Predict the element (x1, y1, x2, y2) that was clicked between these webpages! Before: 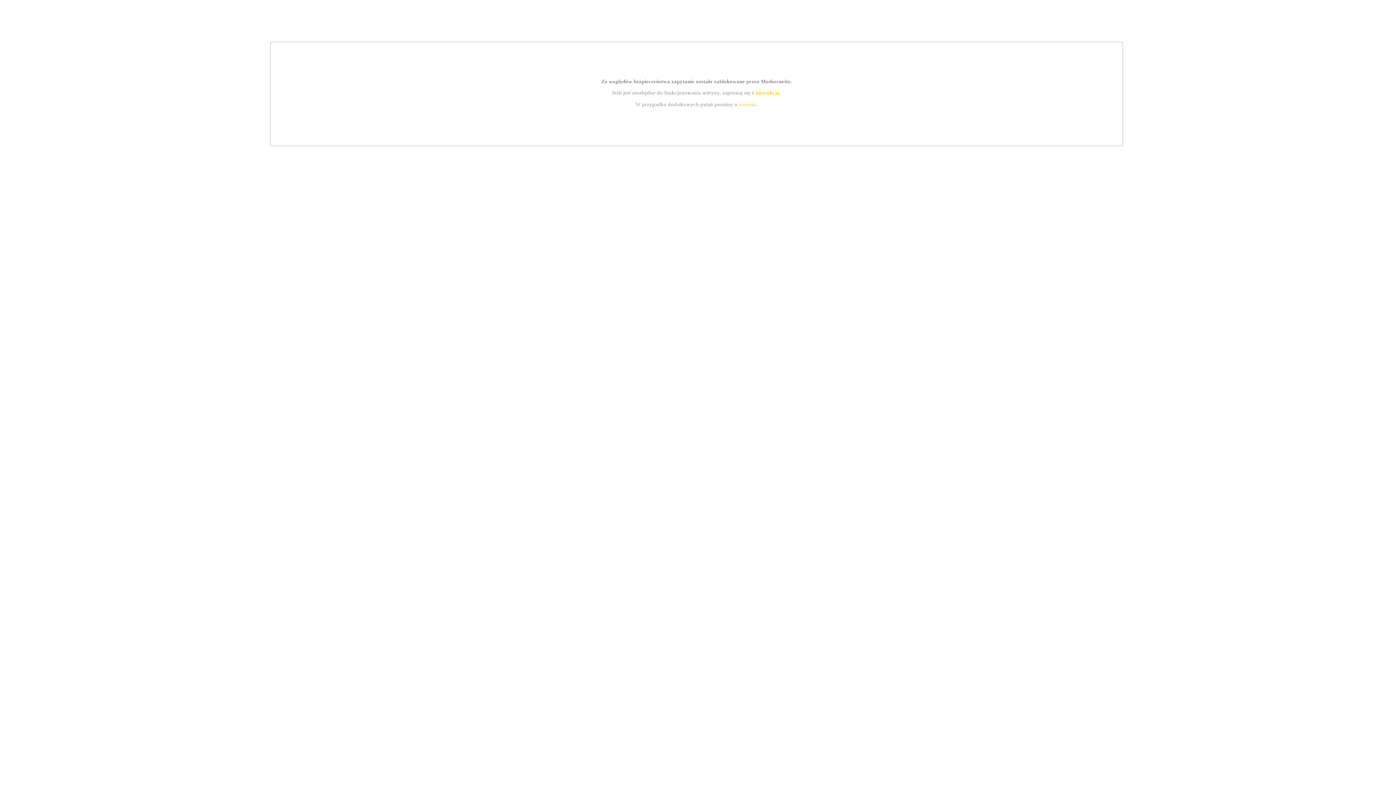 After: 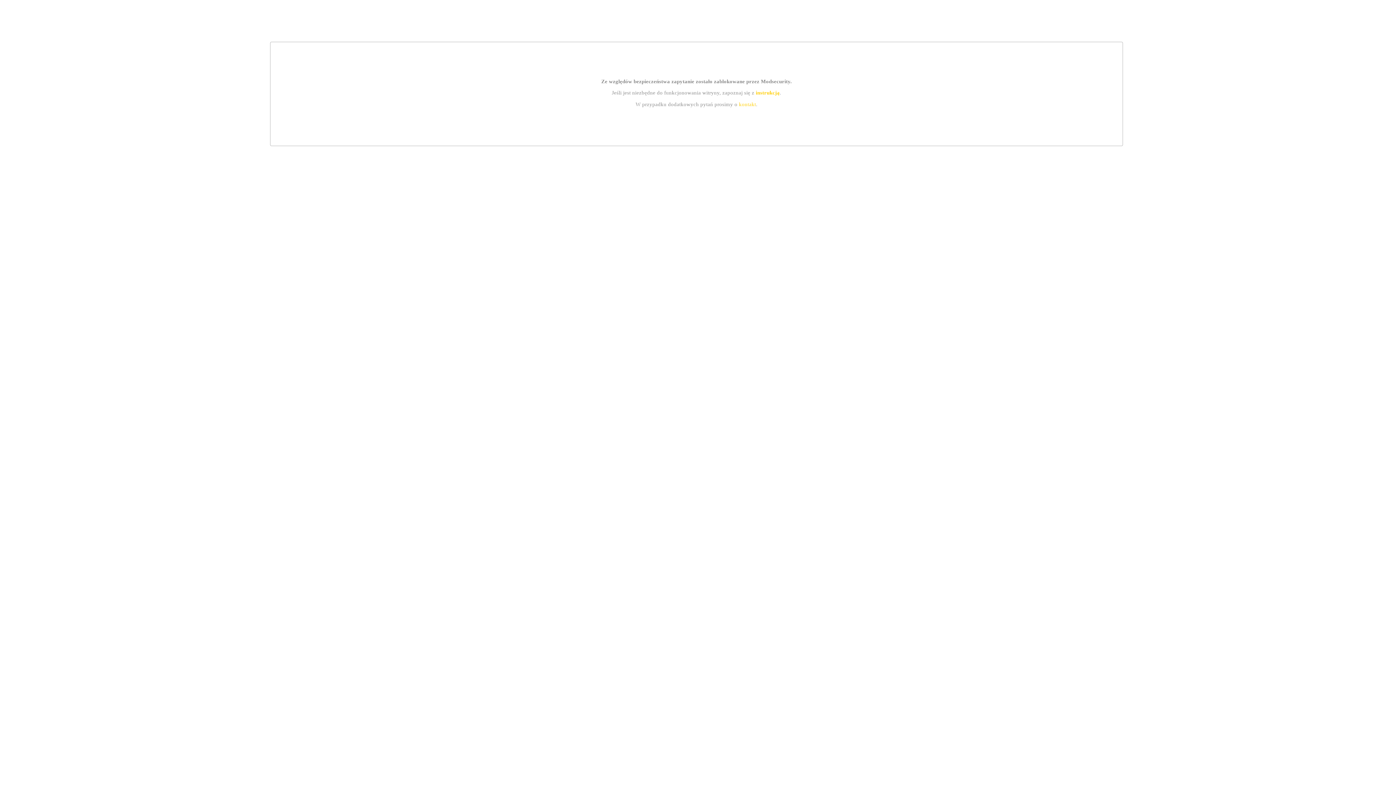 Action: bbox: (755, 89, 779, 95) label: instrukcją